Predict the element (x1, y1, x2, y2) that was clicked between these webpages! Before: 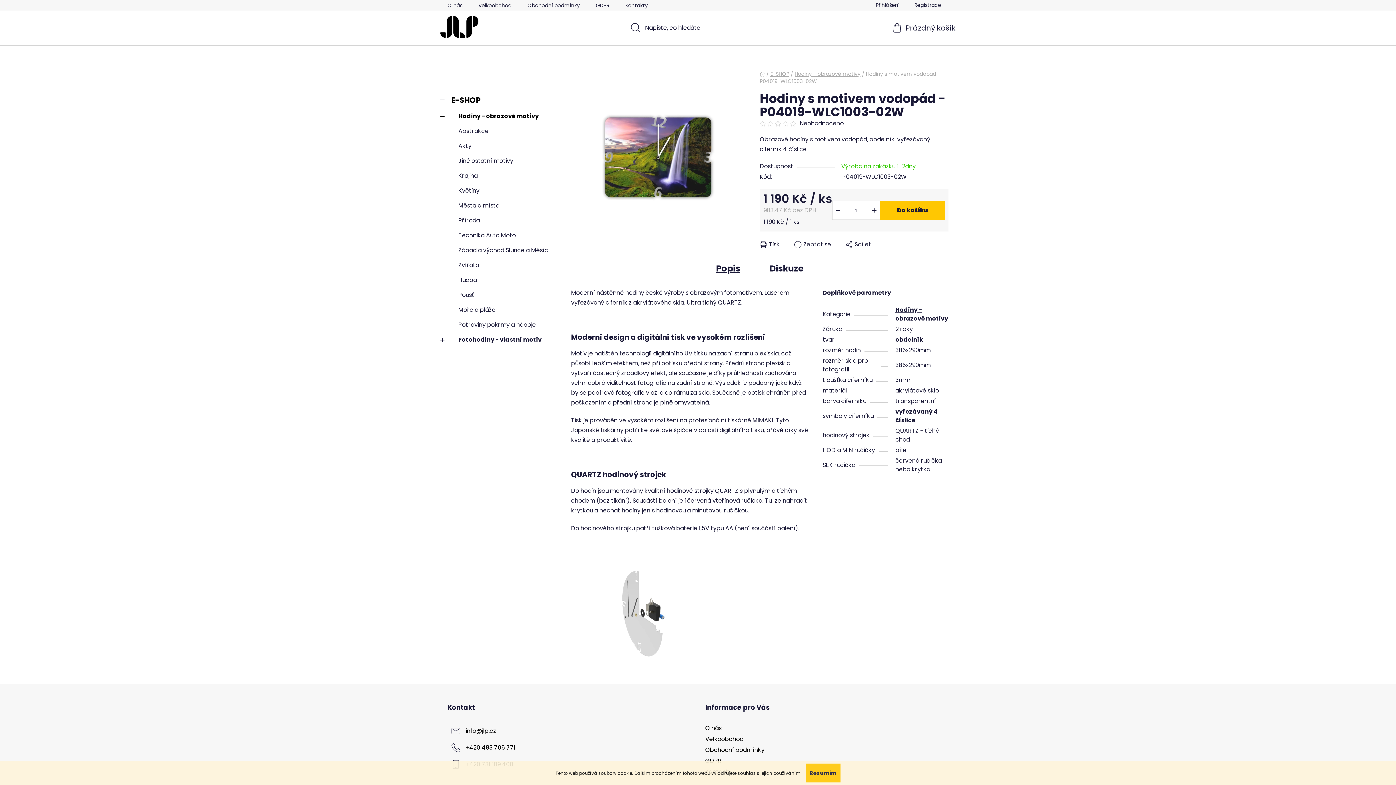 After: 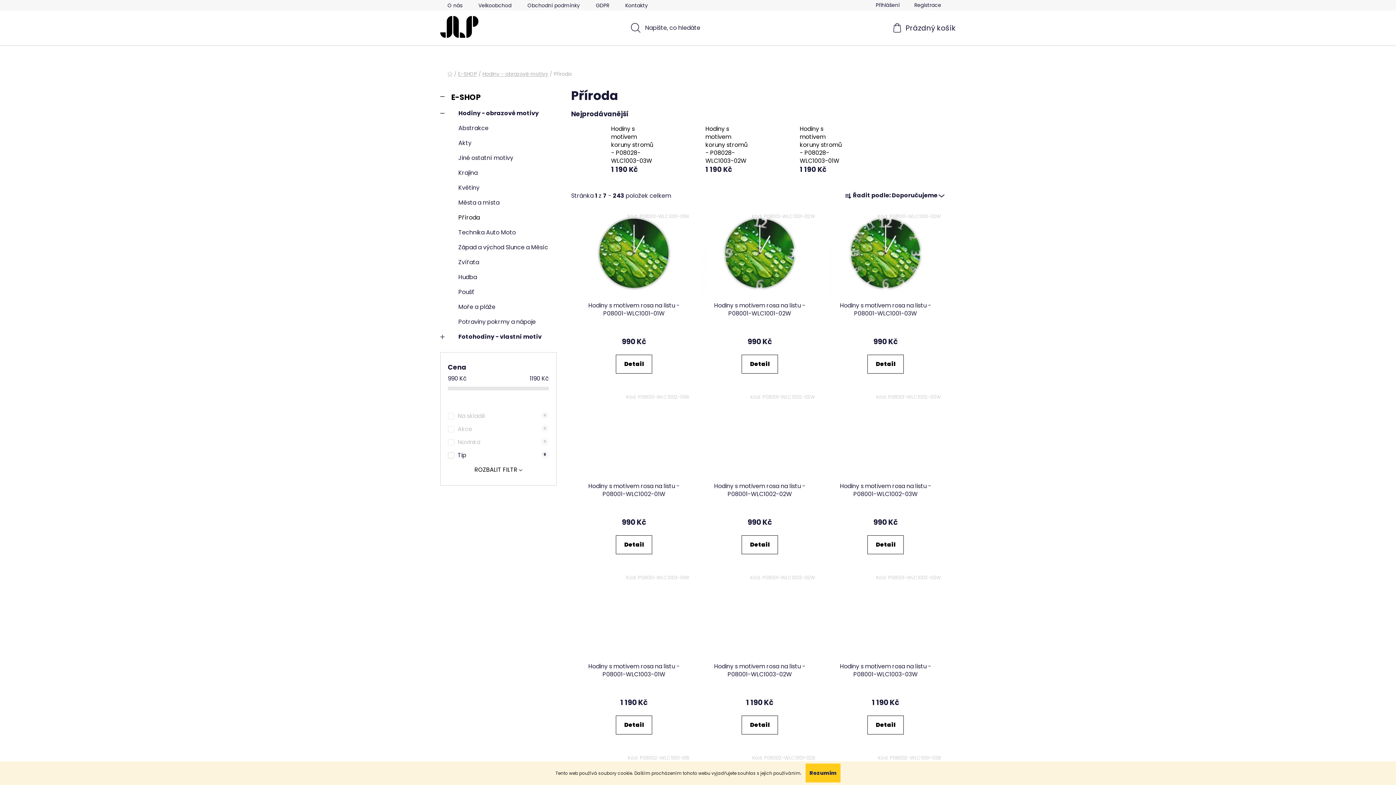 Action: label: Příroda bbox: (440, 213, 556, 228)